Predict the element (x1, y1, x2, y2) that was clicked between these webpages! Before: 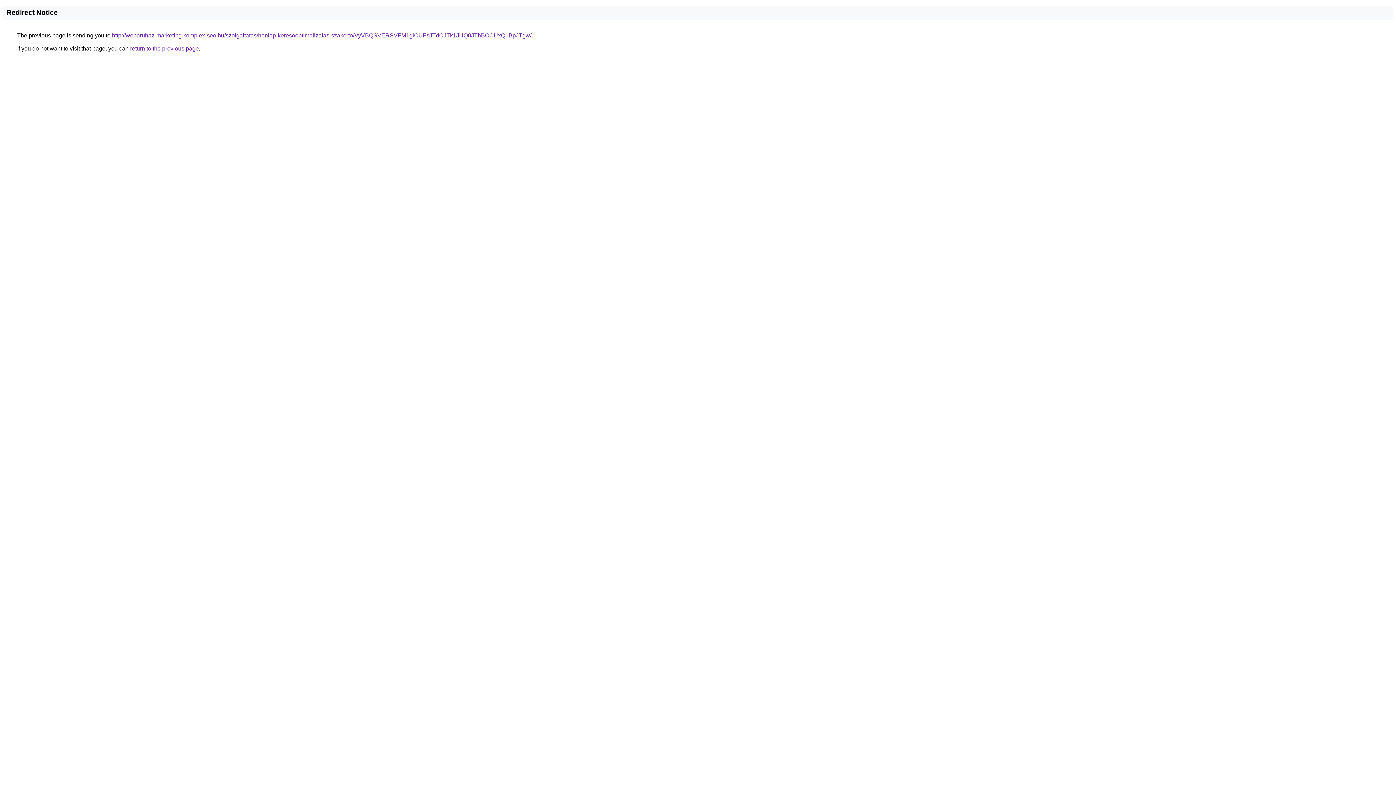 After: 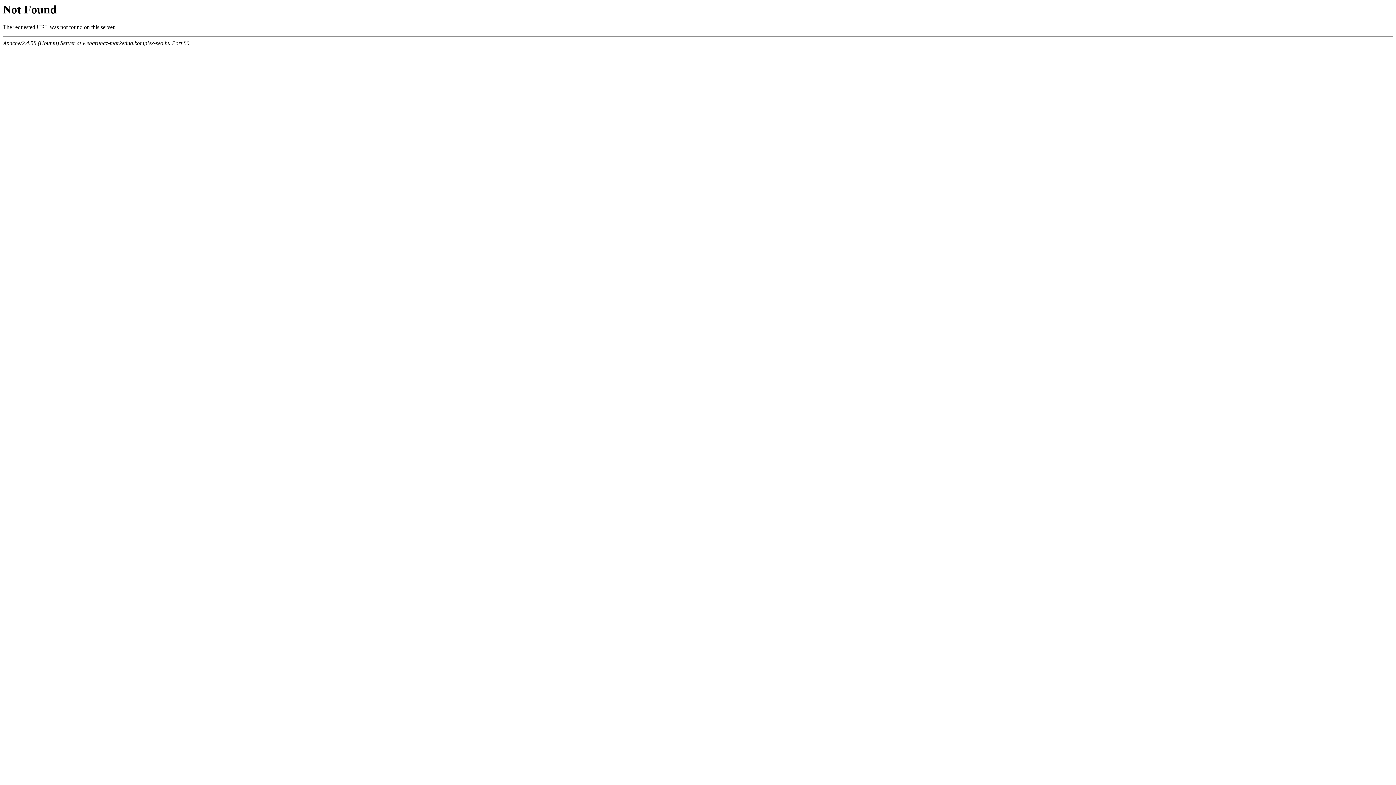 Action: label: http://webaruhaz-marketing.komplex-seo.hu/szolgaltatas/honlap-keresooptimalizalas-szakerto/VyVBQSVERSVFM1glOUFsJTdCJTk1JUQ0JThBOCUxQ1BpJTgw/ bbox: (112, 32, 531, 38)